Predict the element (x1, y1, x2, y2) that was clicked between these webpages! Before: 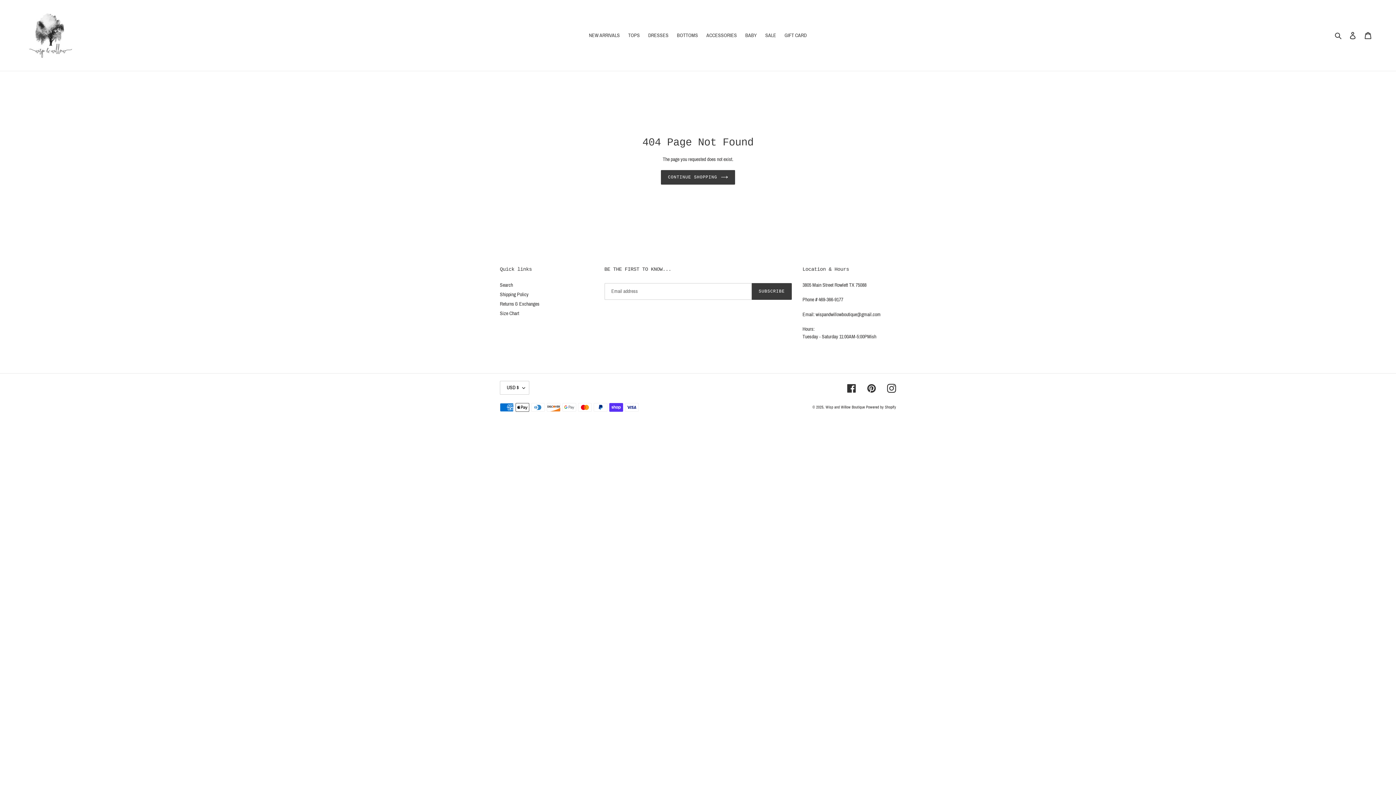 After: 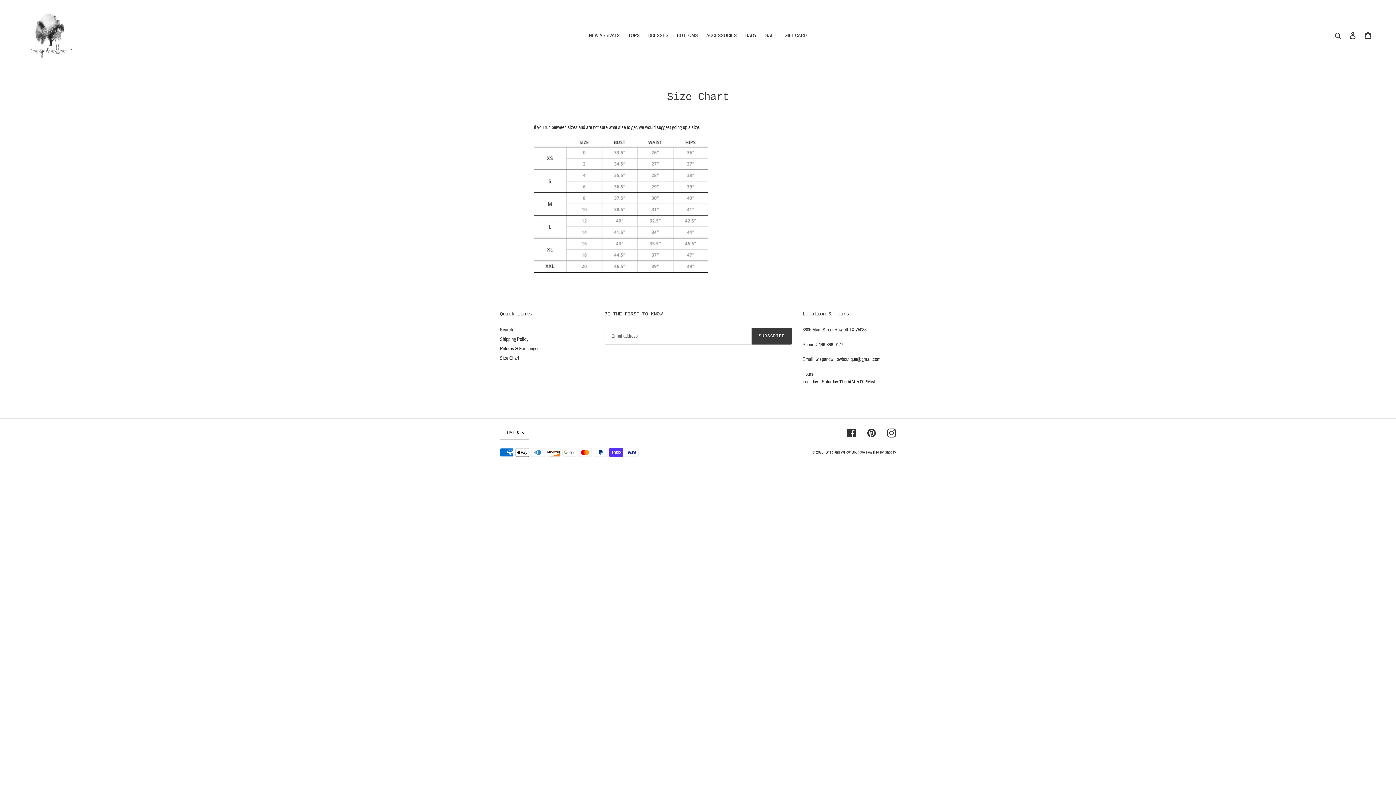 Action: label: Size Chart bbox: (500, 310, 519, 316)